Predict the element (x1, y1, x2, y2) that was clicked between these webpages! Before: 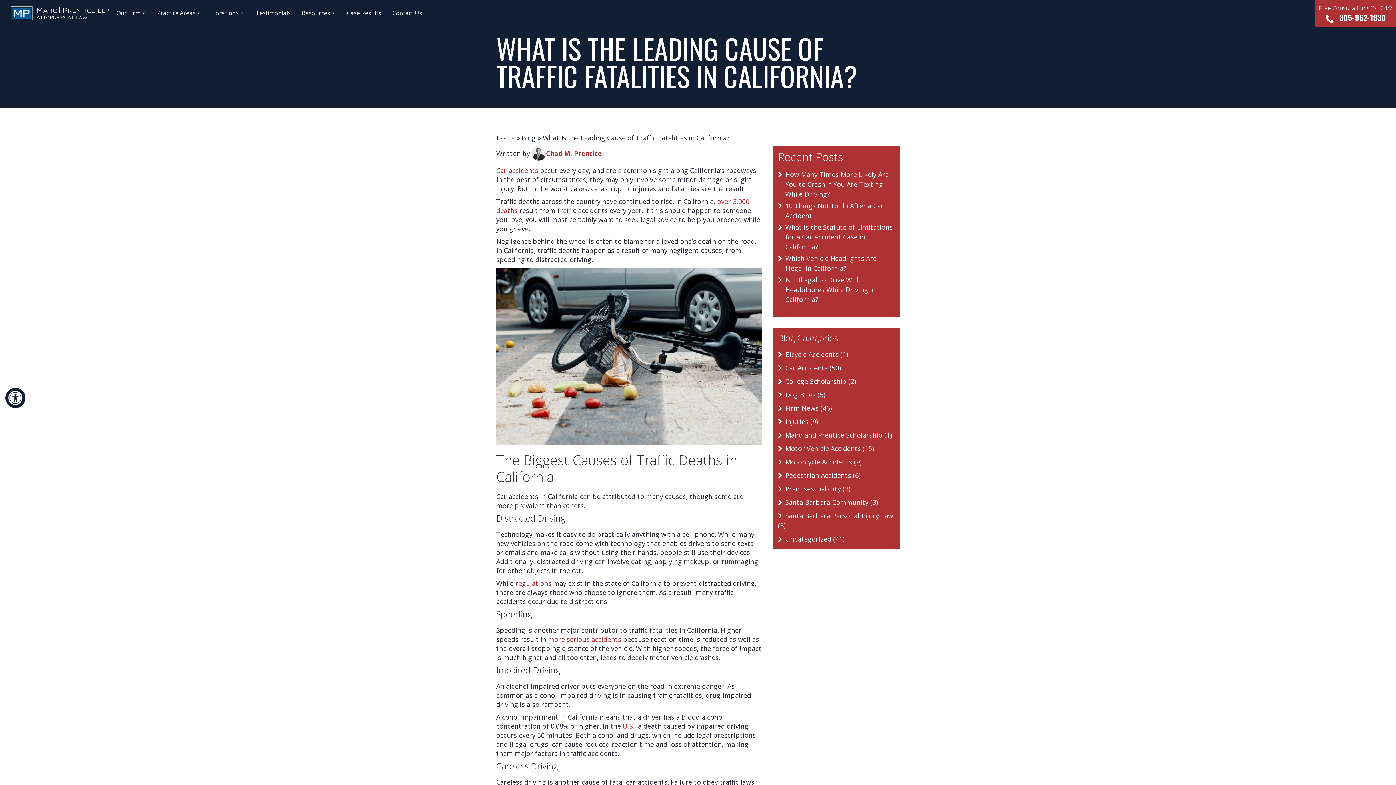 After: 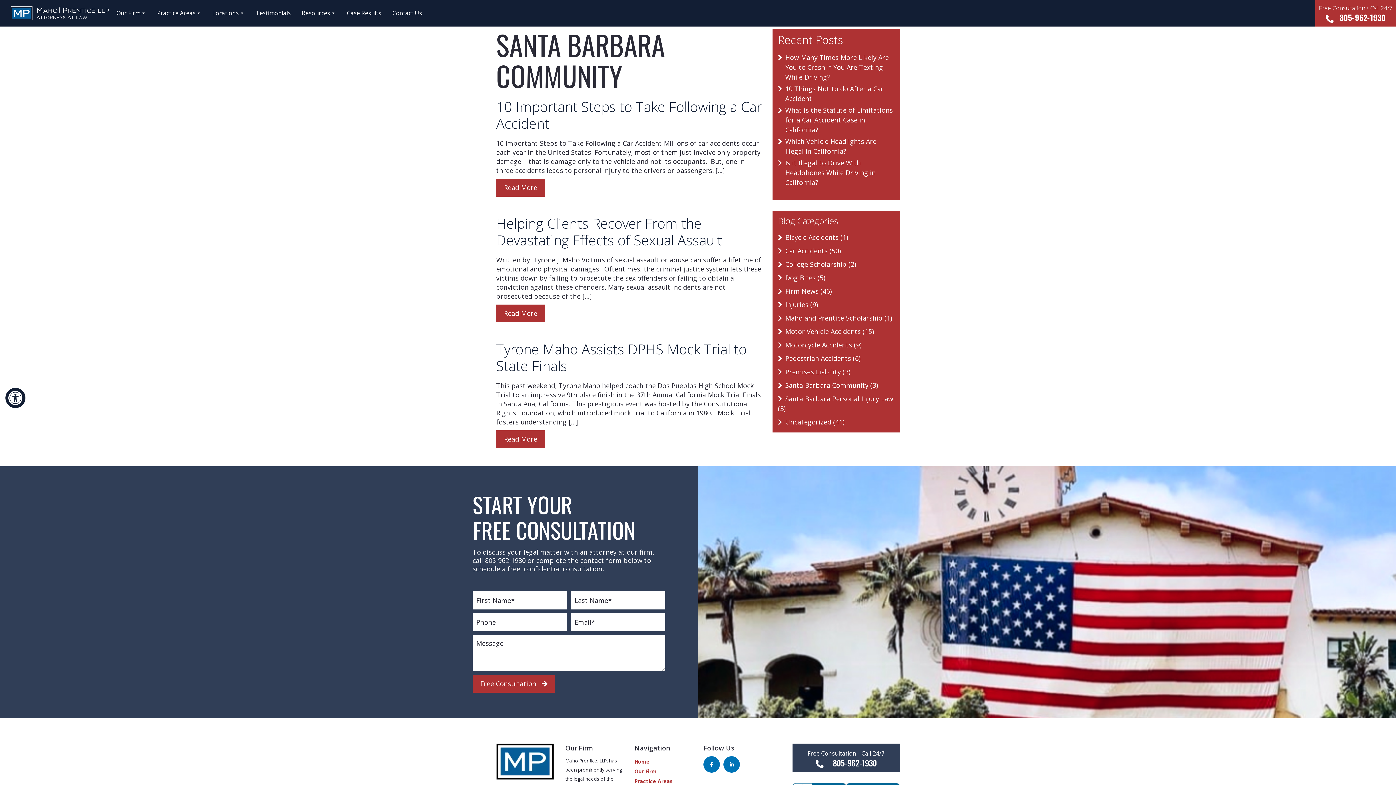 Action: bbox: (785, 498, 878, 506) label: Santa Barbara Community (3)